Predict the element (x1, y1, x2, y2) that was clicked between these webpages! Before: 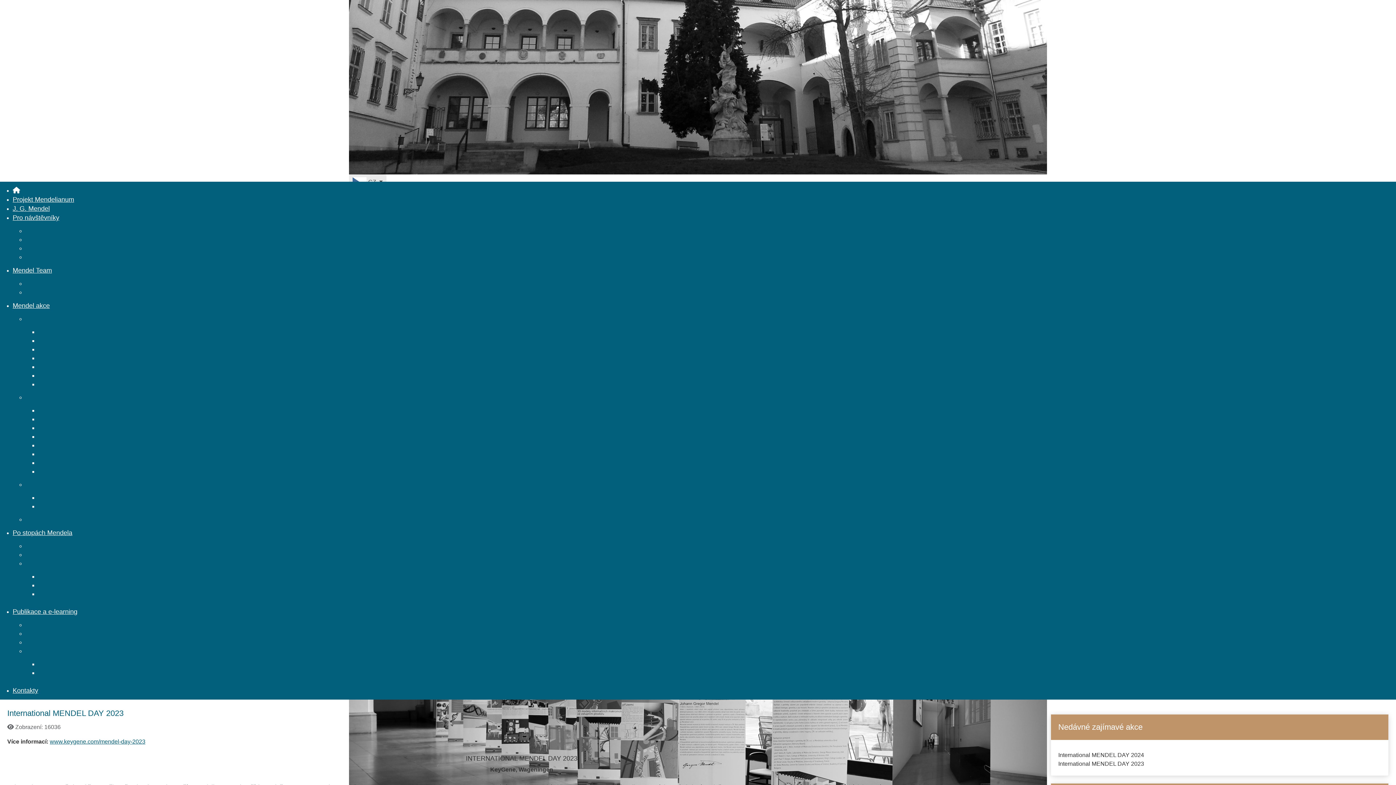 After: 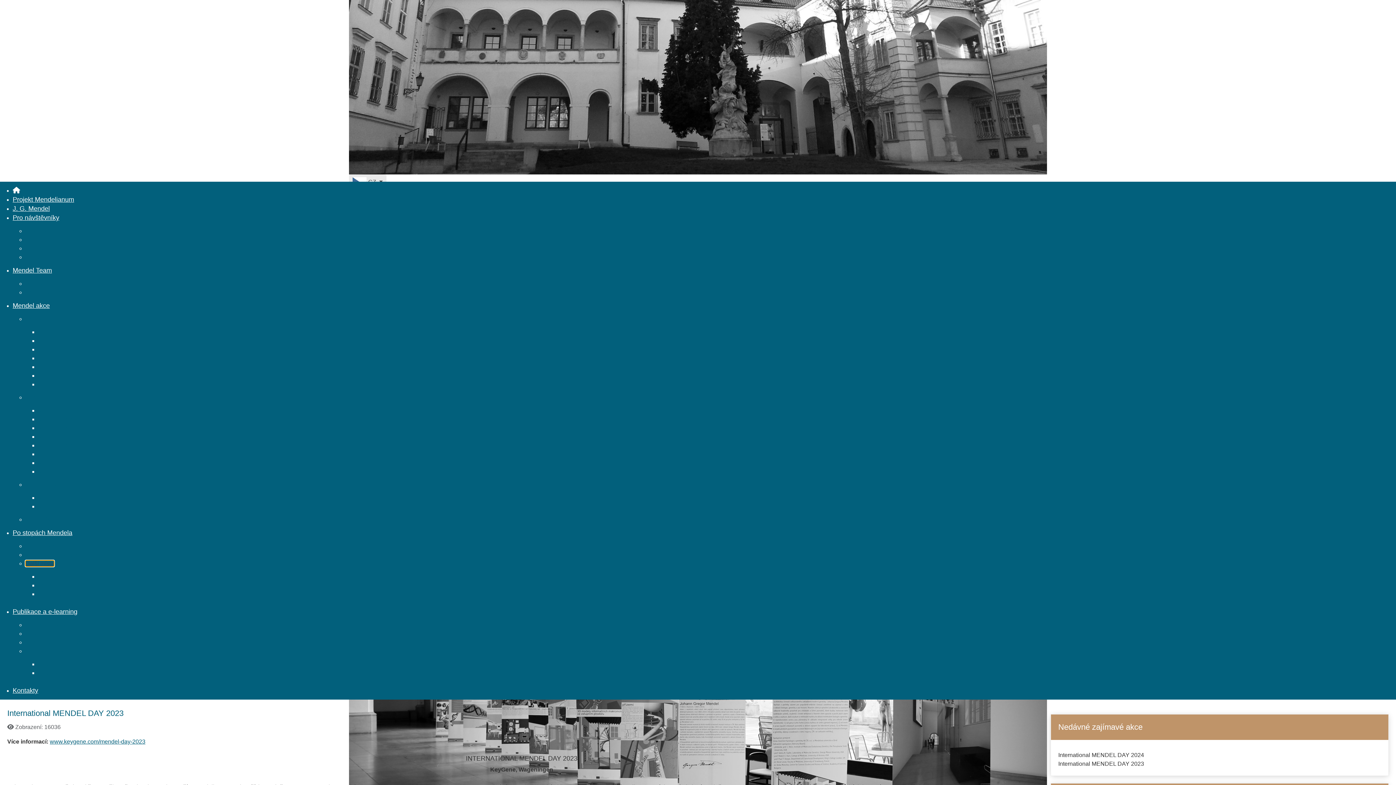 Action: label: Další místa bbox: (25, 560, 54, 566)